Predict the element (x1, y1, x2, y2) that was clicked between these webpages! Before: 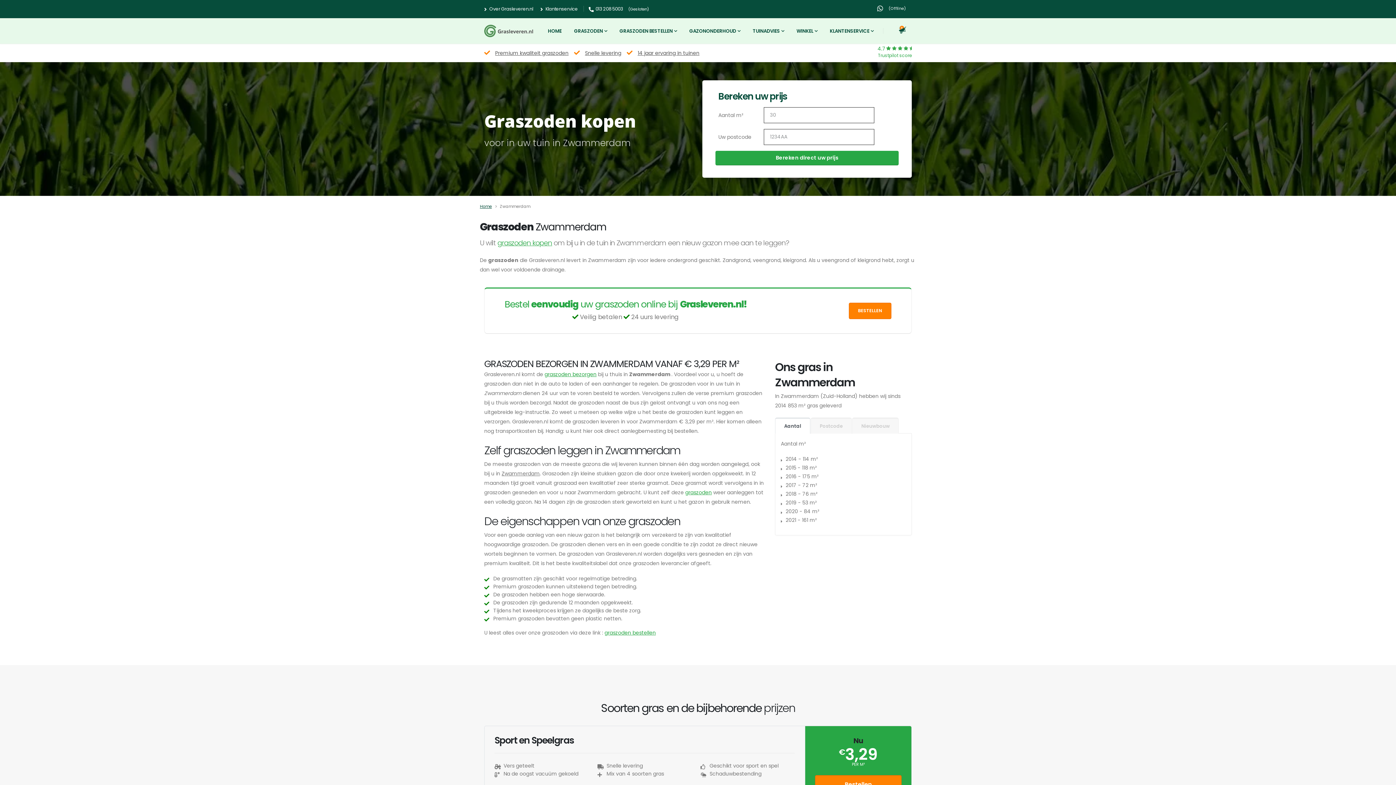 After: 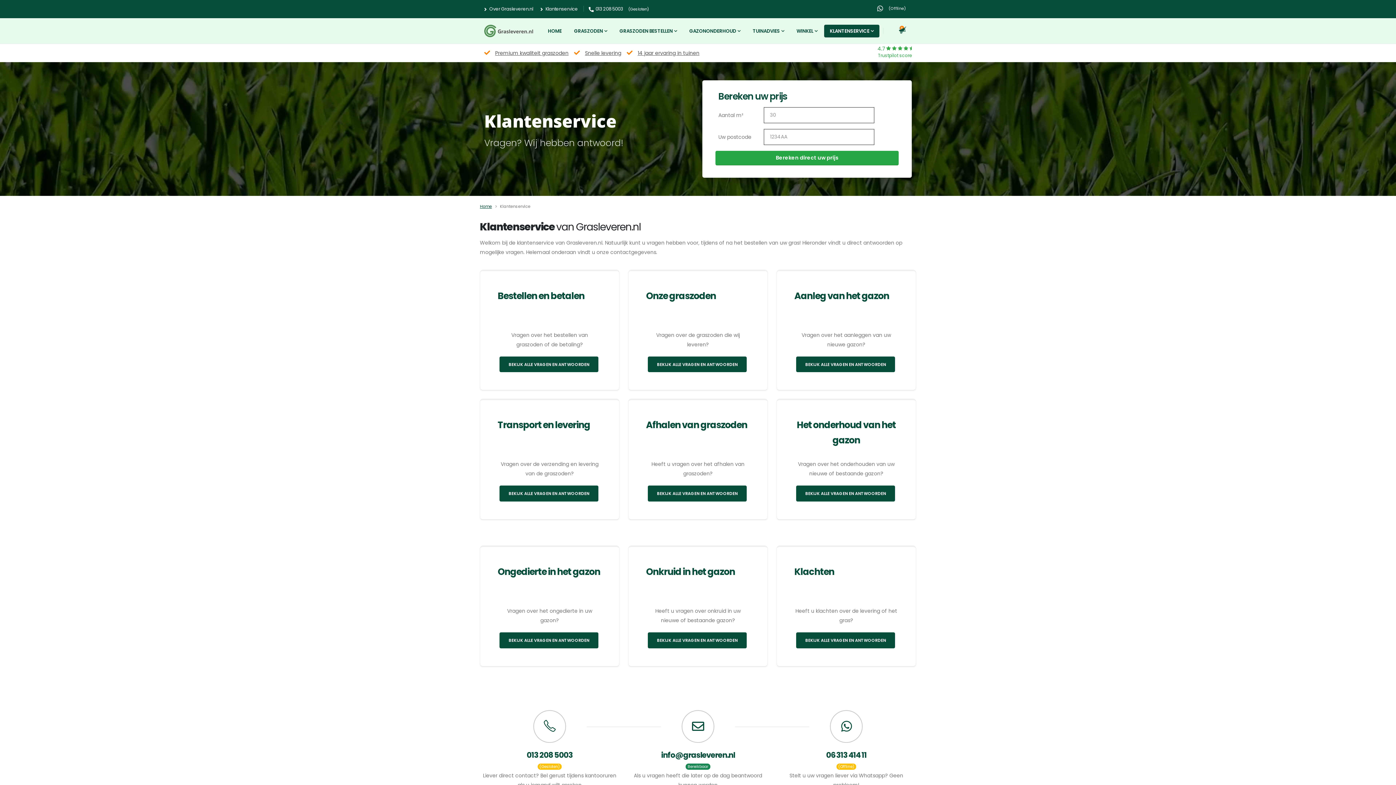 Action: label: KLANTENSERVICE bbox: (824, 24, 879, 37)